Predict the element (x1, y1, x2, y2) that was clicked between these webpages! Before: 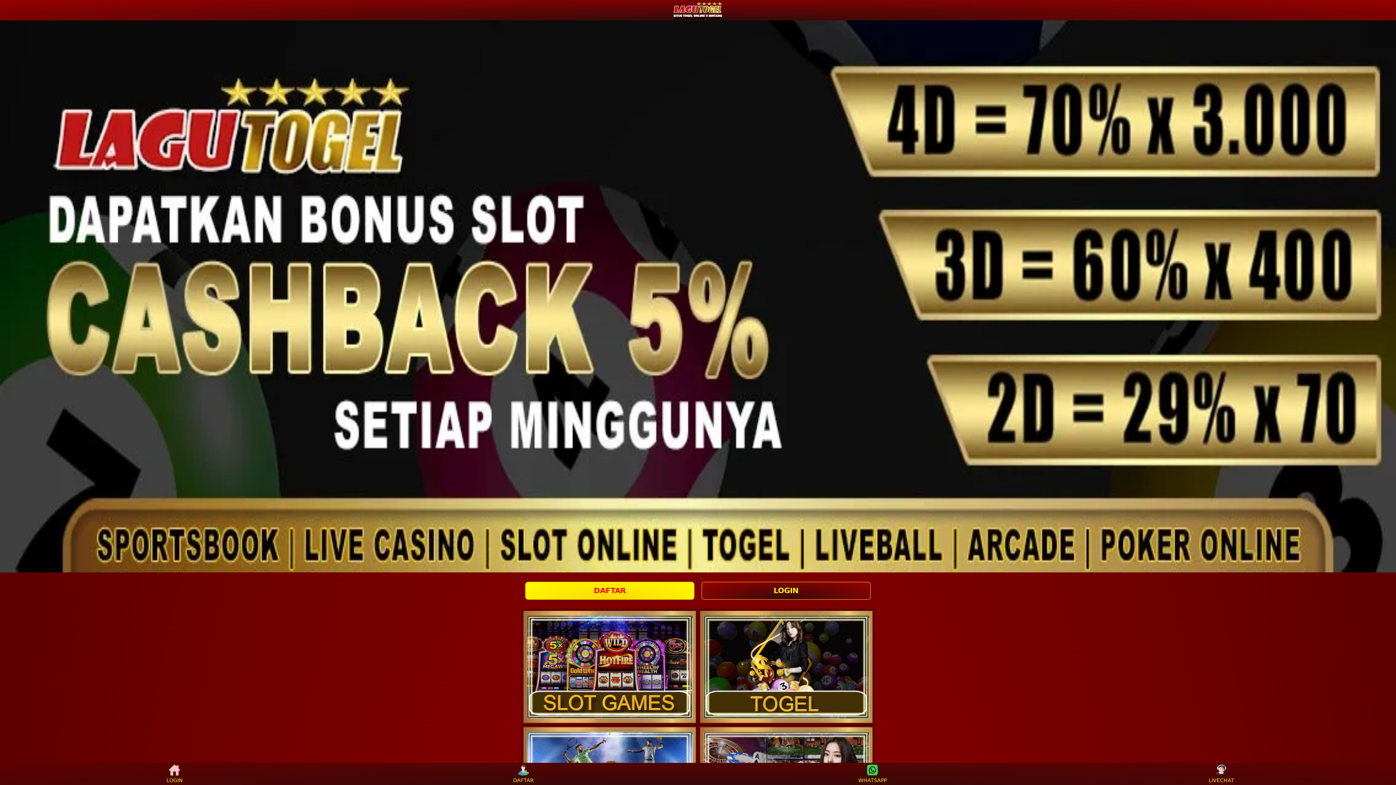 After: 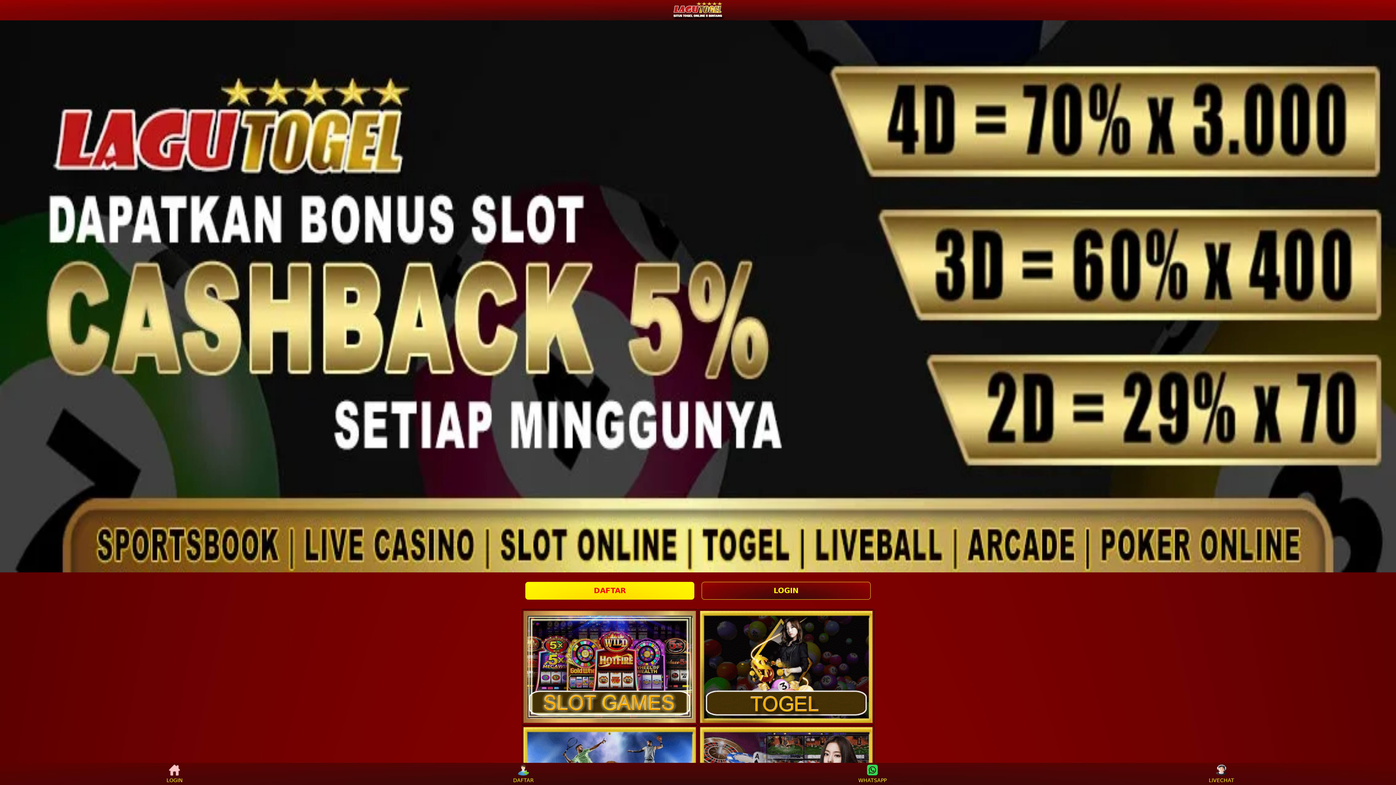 Action: label: LOGIN bbox: (160, 765, 188, 783)